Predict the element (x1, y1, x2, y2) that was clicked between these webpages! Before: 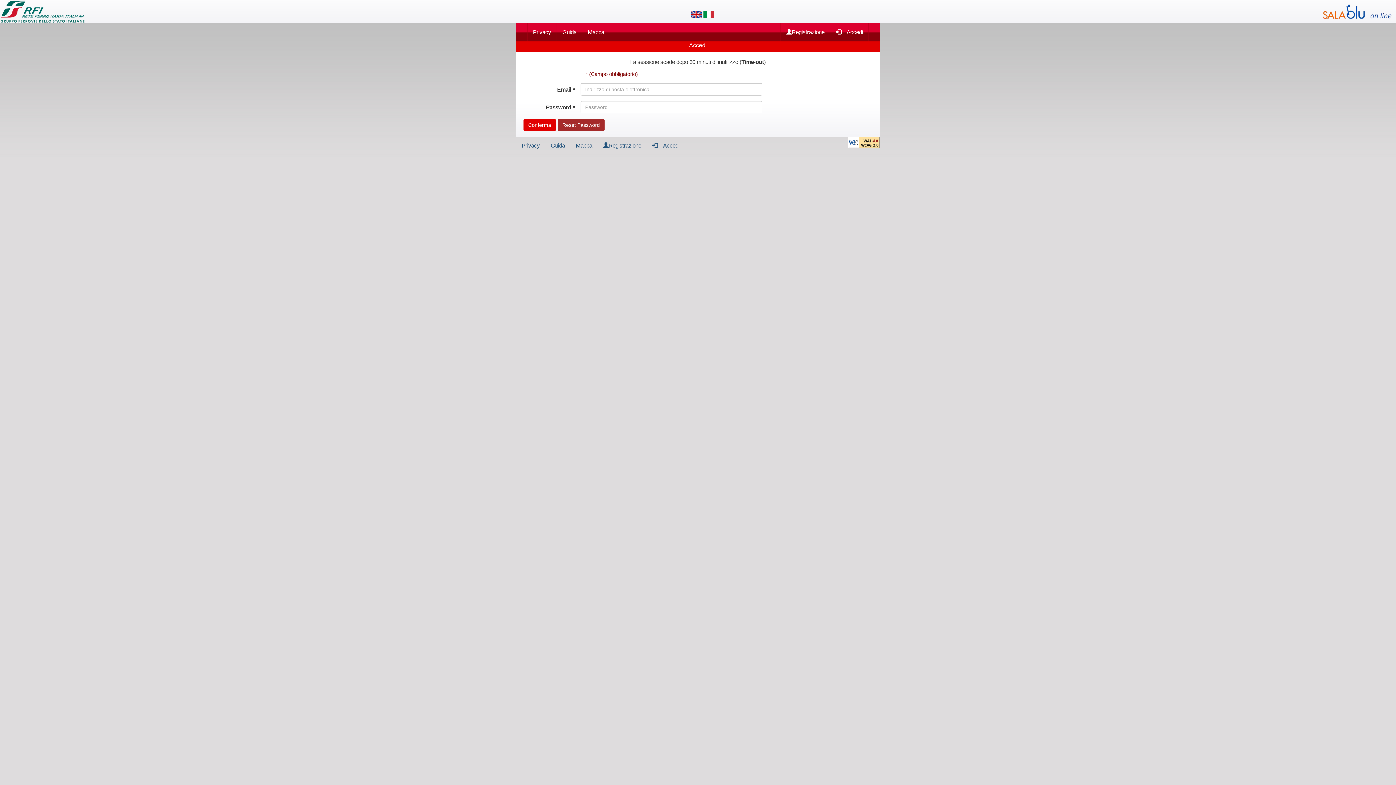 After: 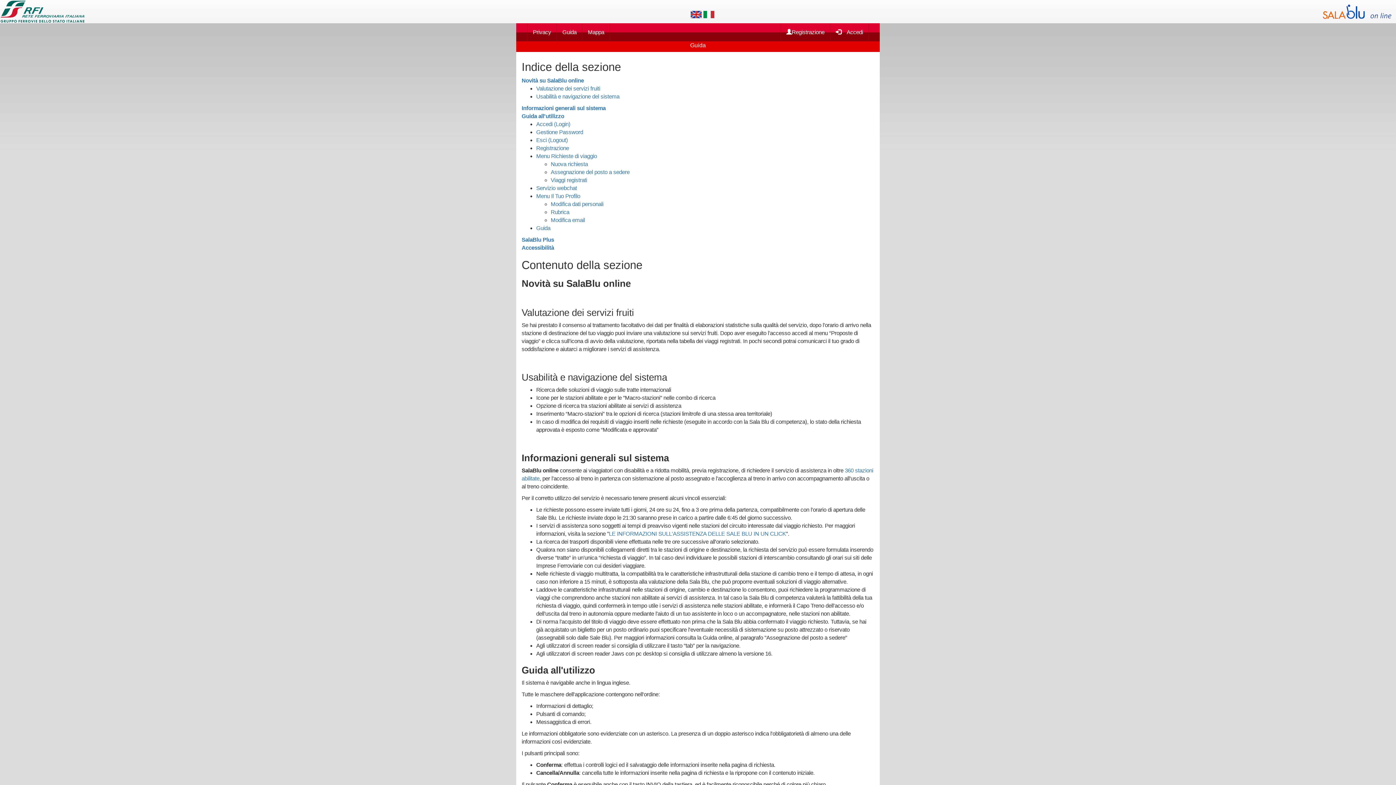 Action: label: Guida bbox: (556, 23, 582, 41)